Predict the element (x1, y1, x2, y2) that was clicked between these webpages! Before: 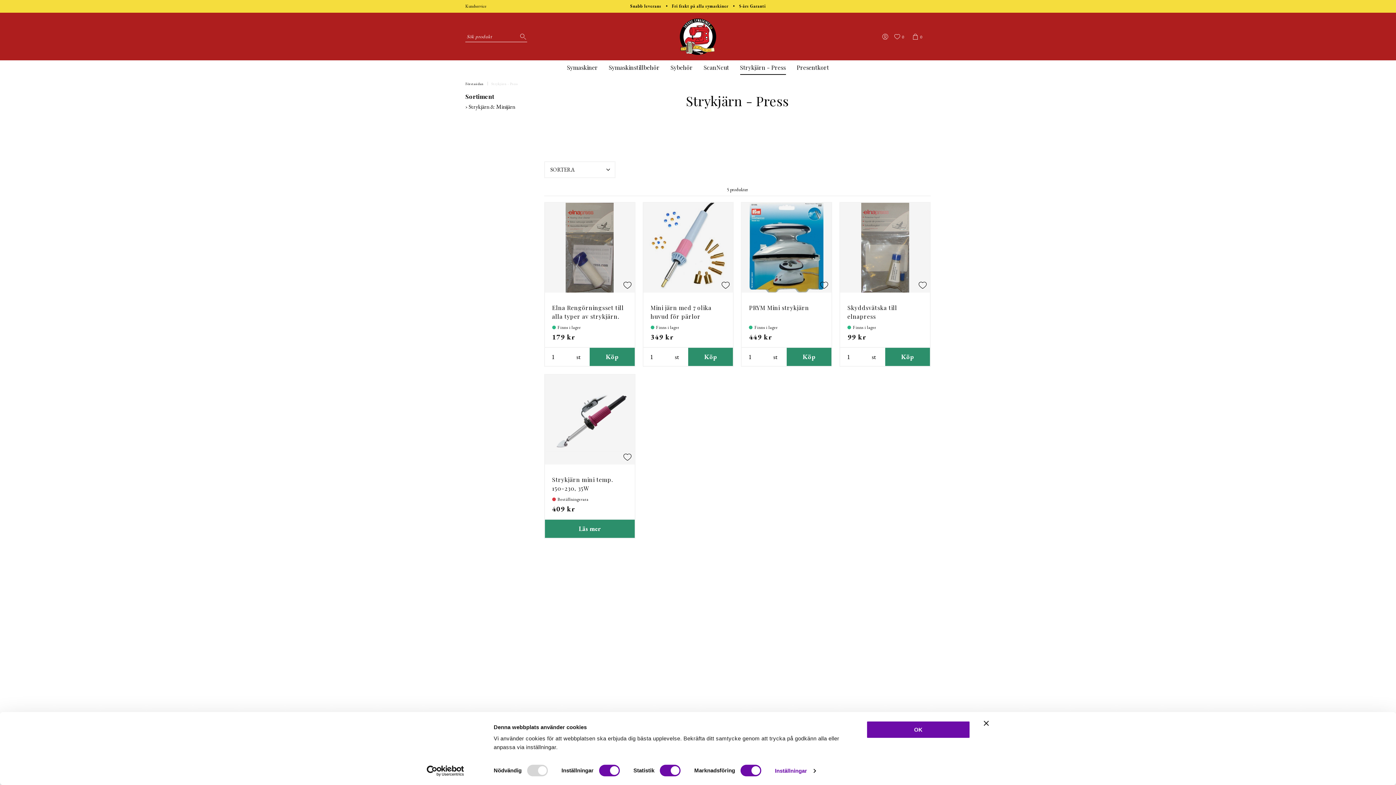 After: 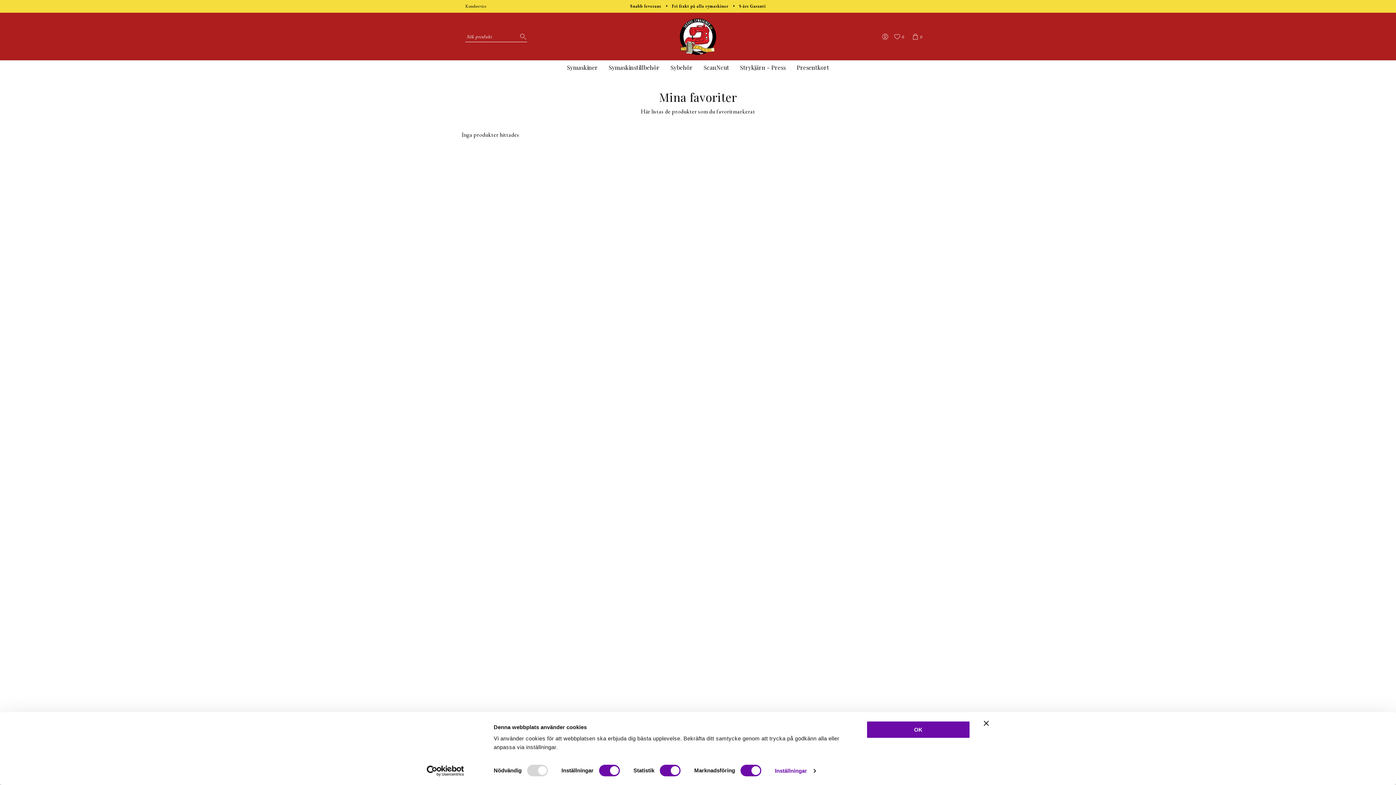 Action: bbox: (894, 31, 912, 42) label: 0